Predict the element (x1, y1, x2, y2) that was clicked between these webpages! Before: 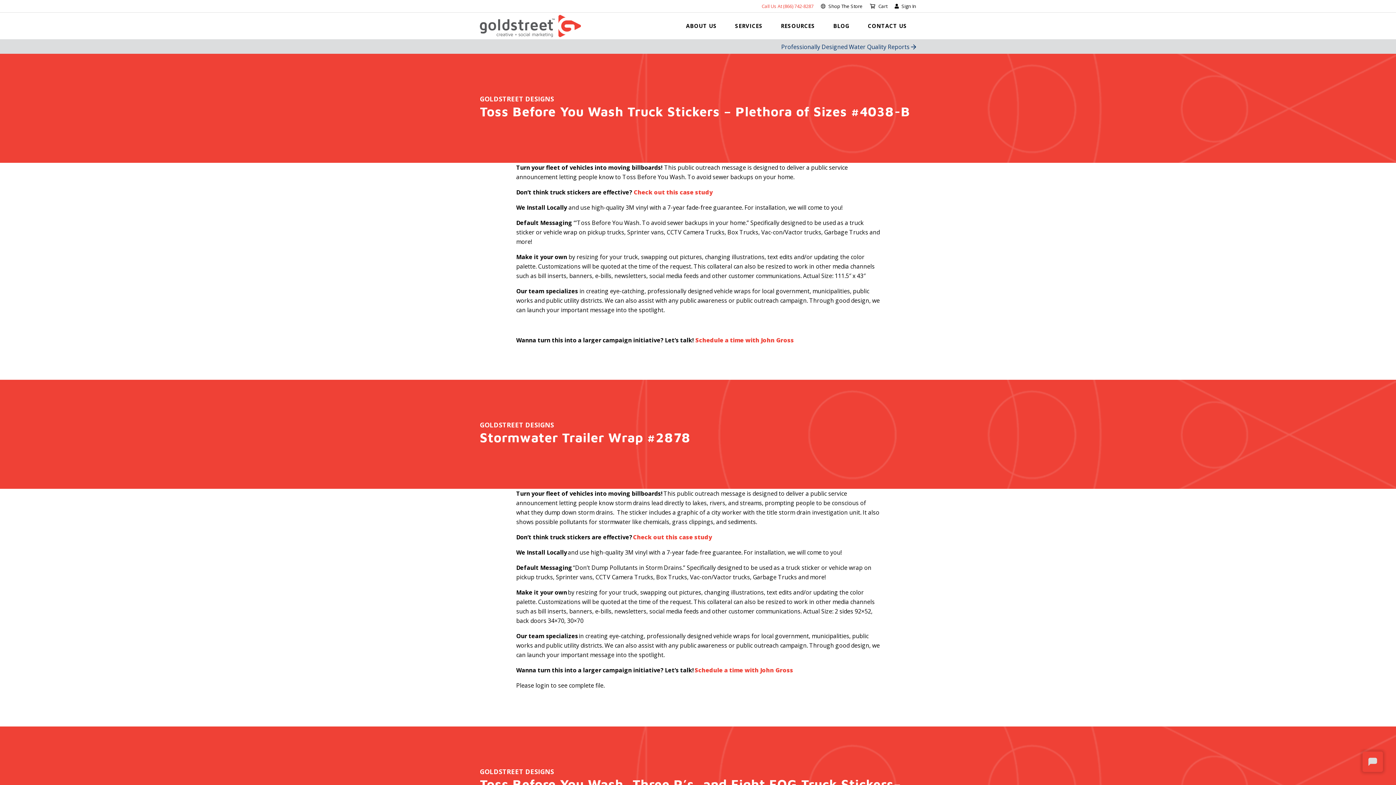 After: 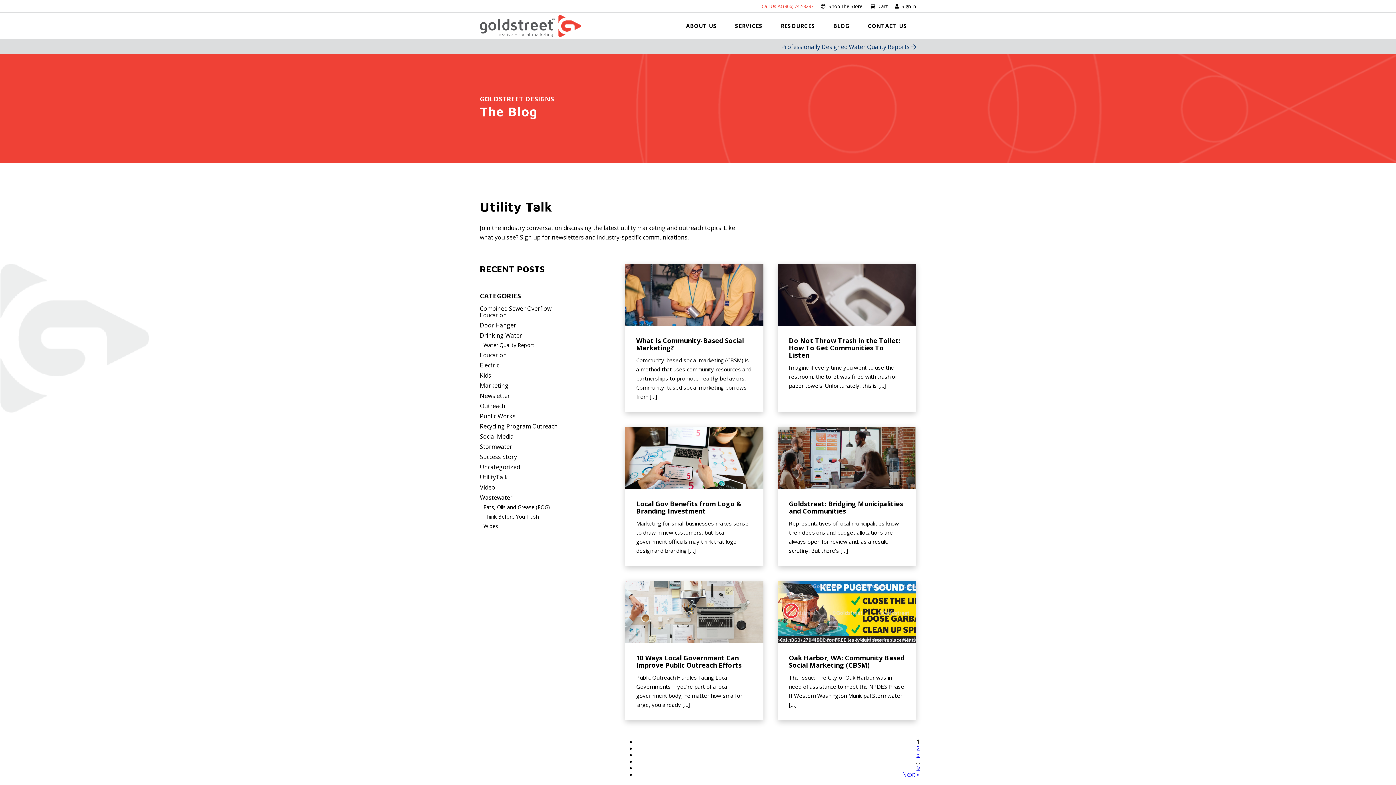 Action: bbox: (824, 12, 858, 39) label: BLOG